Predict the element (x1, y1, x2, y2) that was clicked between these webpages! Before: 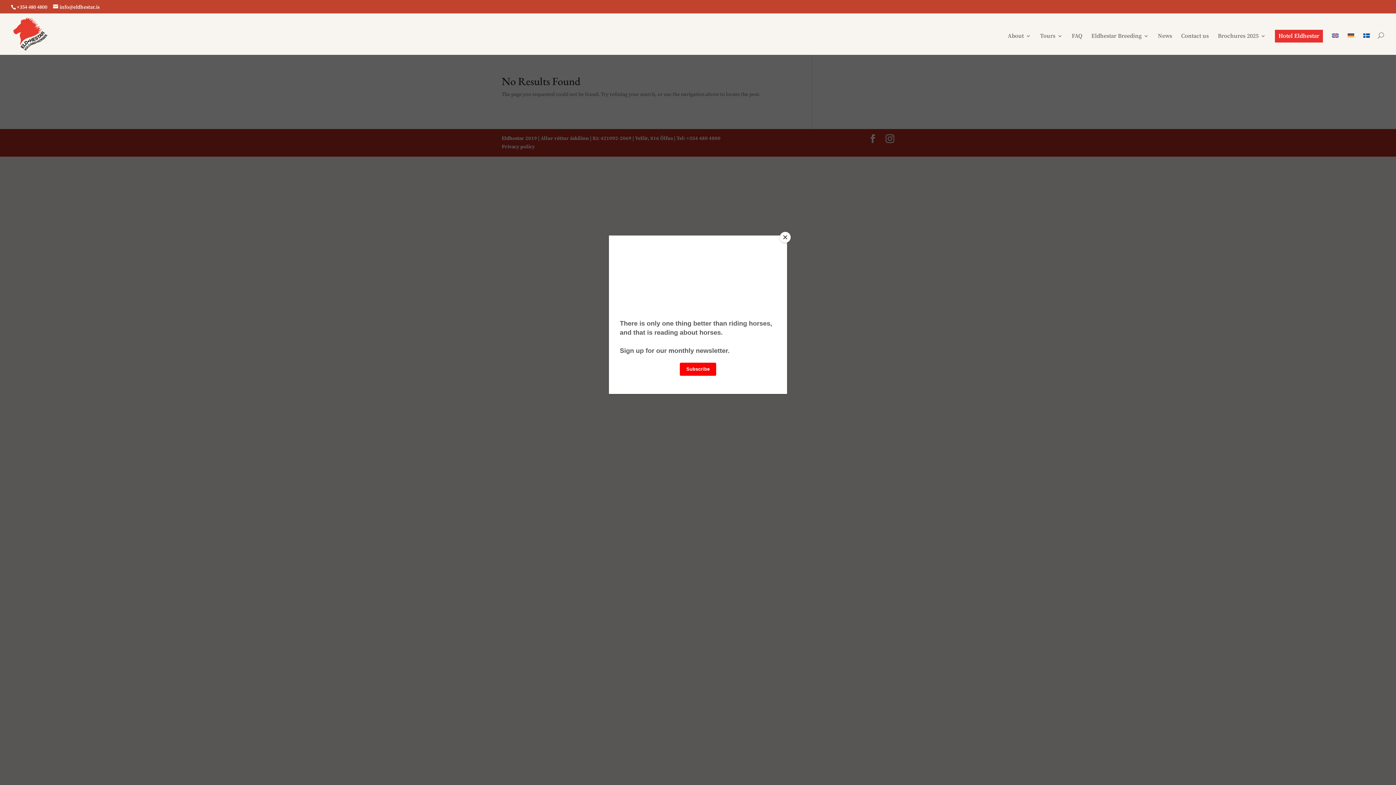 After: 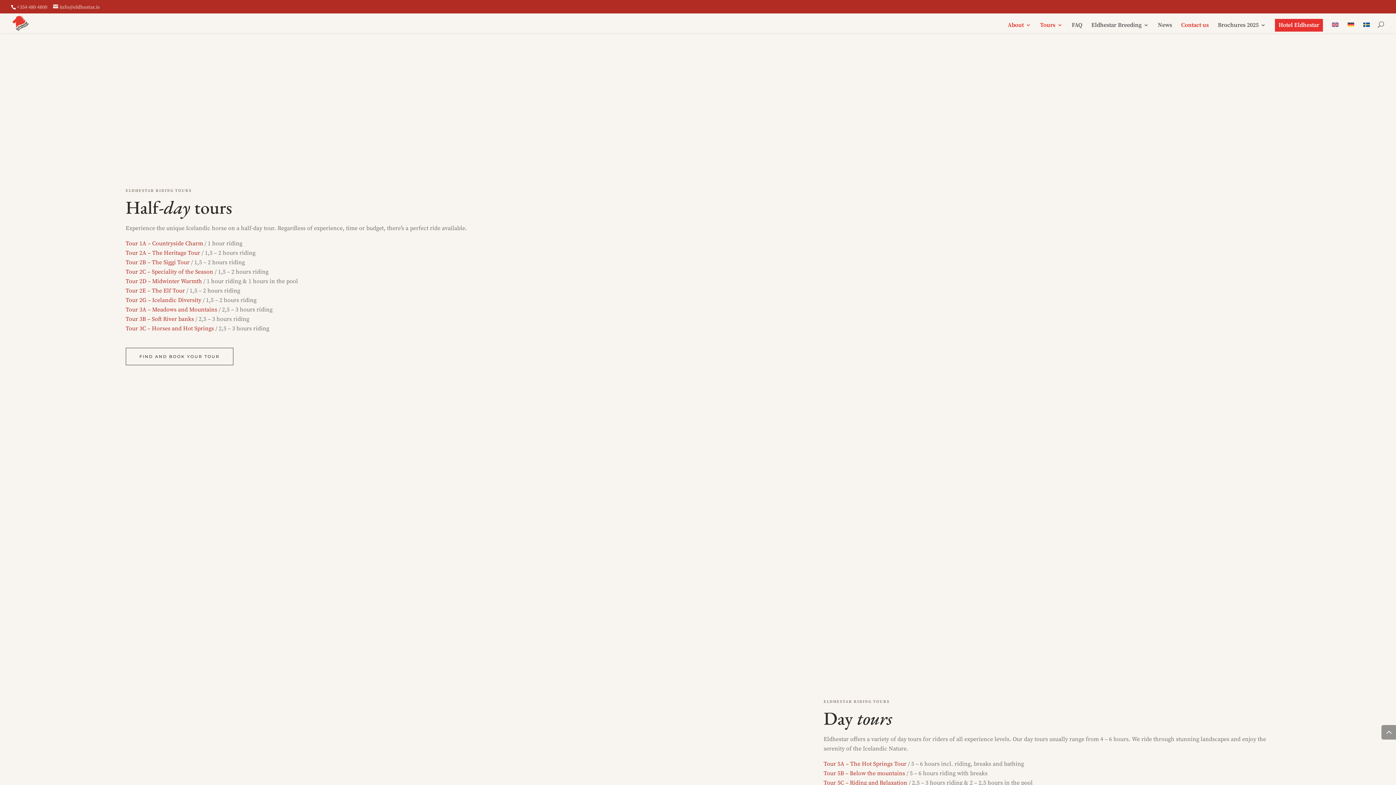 Action: label: Tours bbox: (1040, 33, 1062, 54)